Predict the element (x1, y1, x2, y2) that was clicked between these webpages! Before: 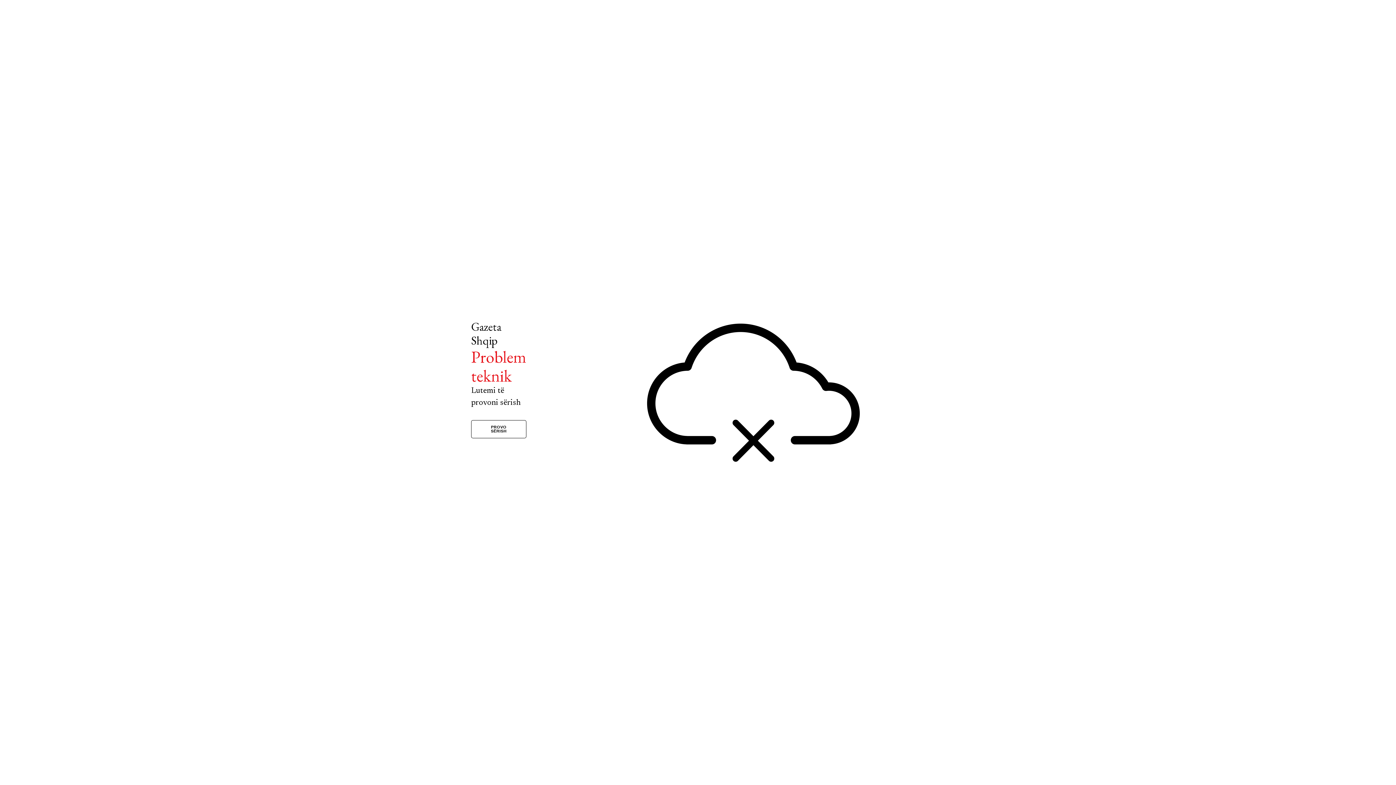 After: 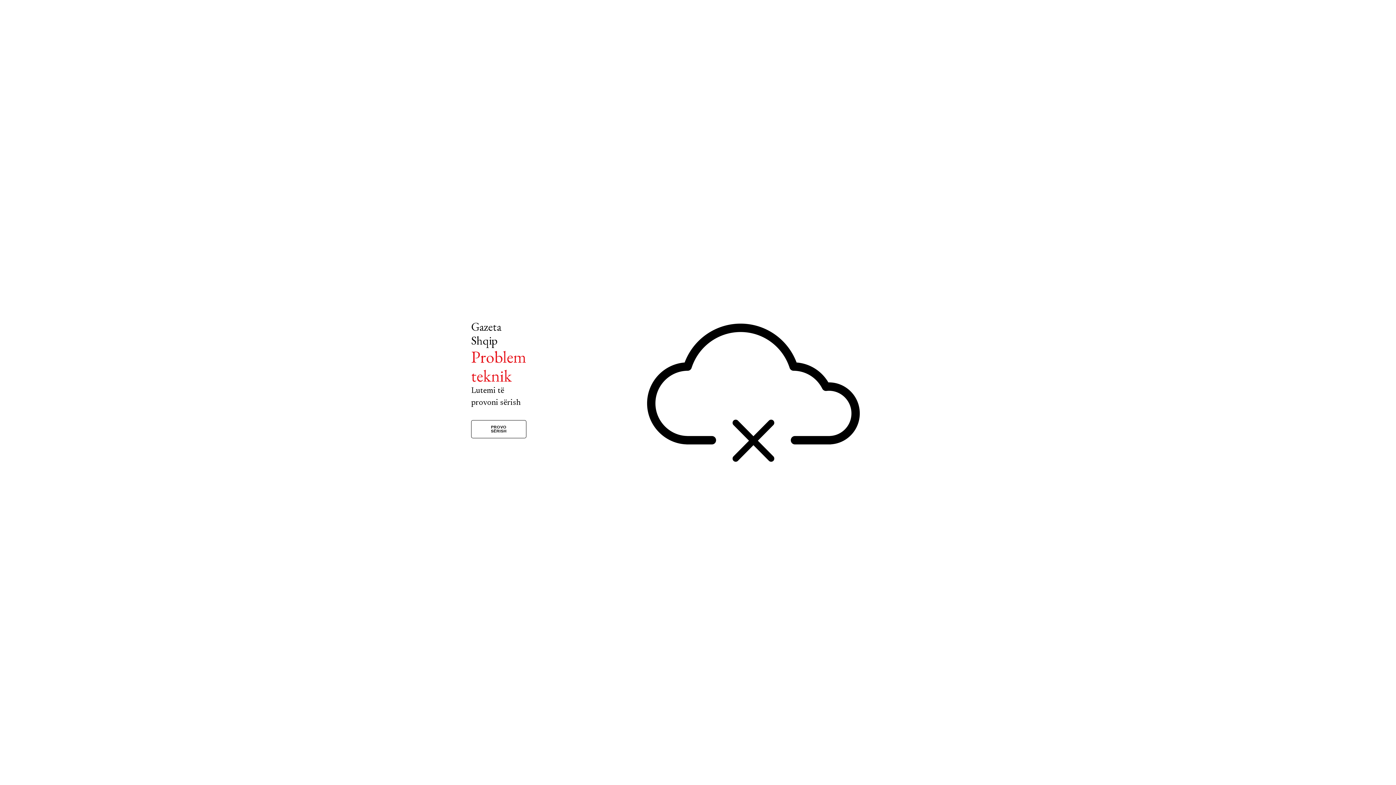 Action: label: PROVO SËRISH bbox: (471, 420, 526, 438)